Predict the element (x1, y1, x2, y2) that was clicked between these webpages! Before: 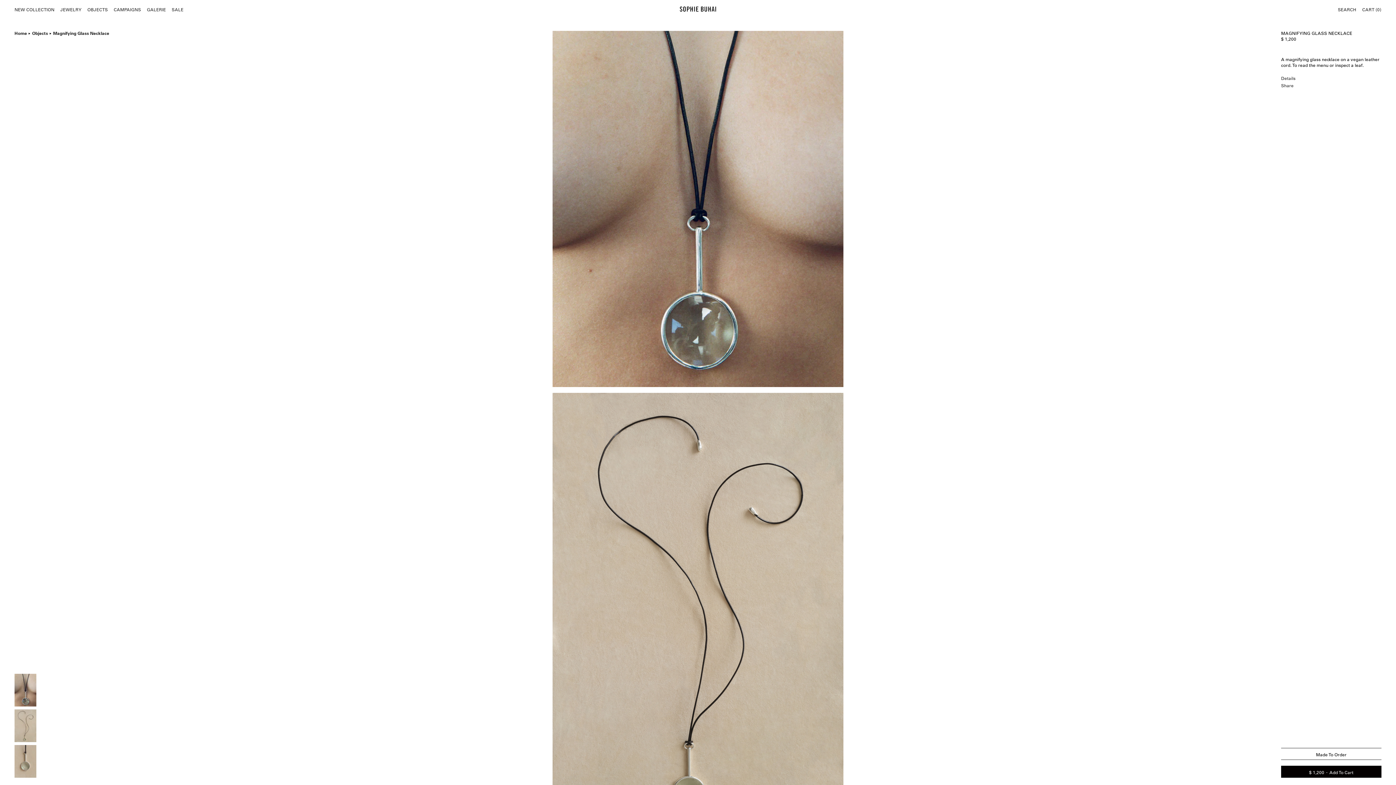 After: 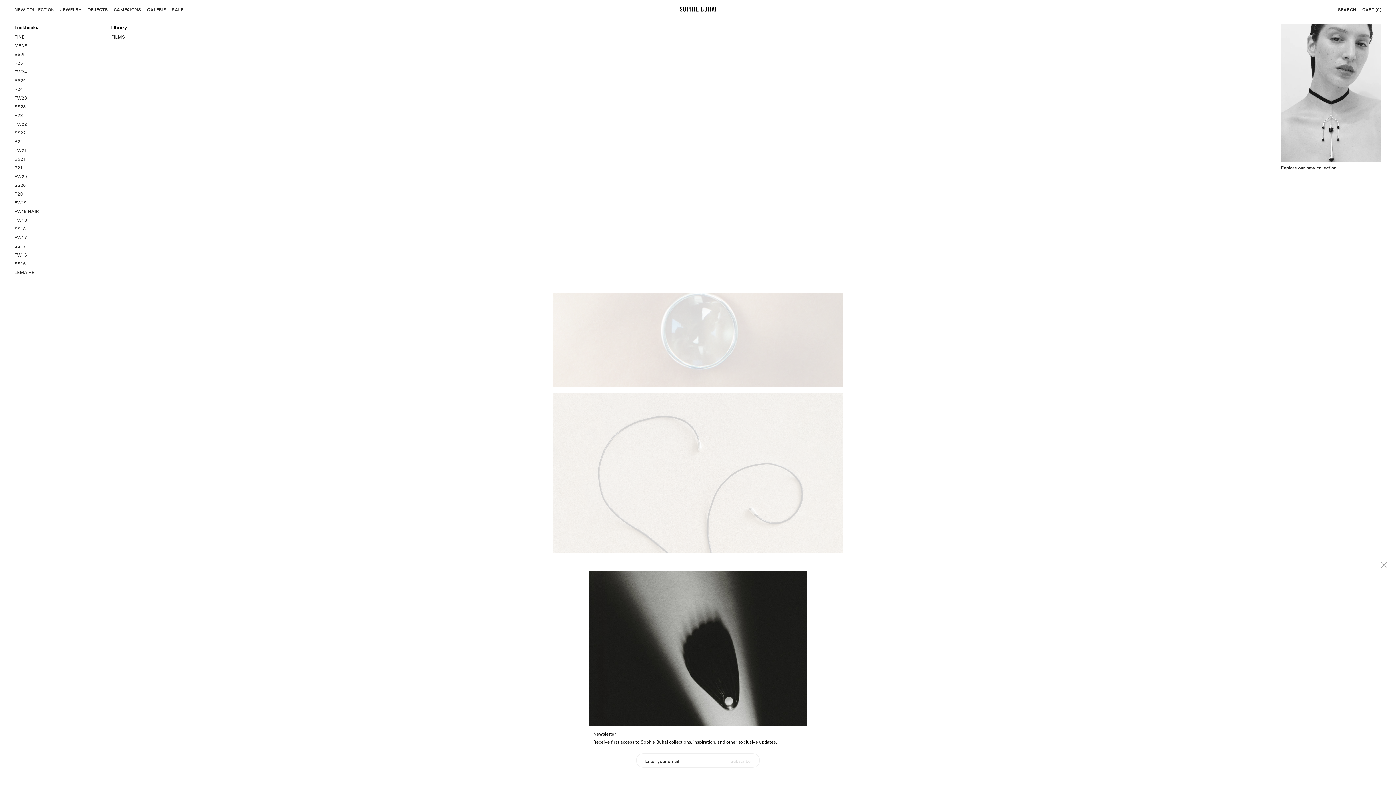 Action: label: CAMPAIGNS bbox: (113, 6, 141, 12)